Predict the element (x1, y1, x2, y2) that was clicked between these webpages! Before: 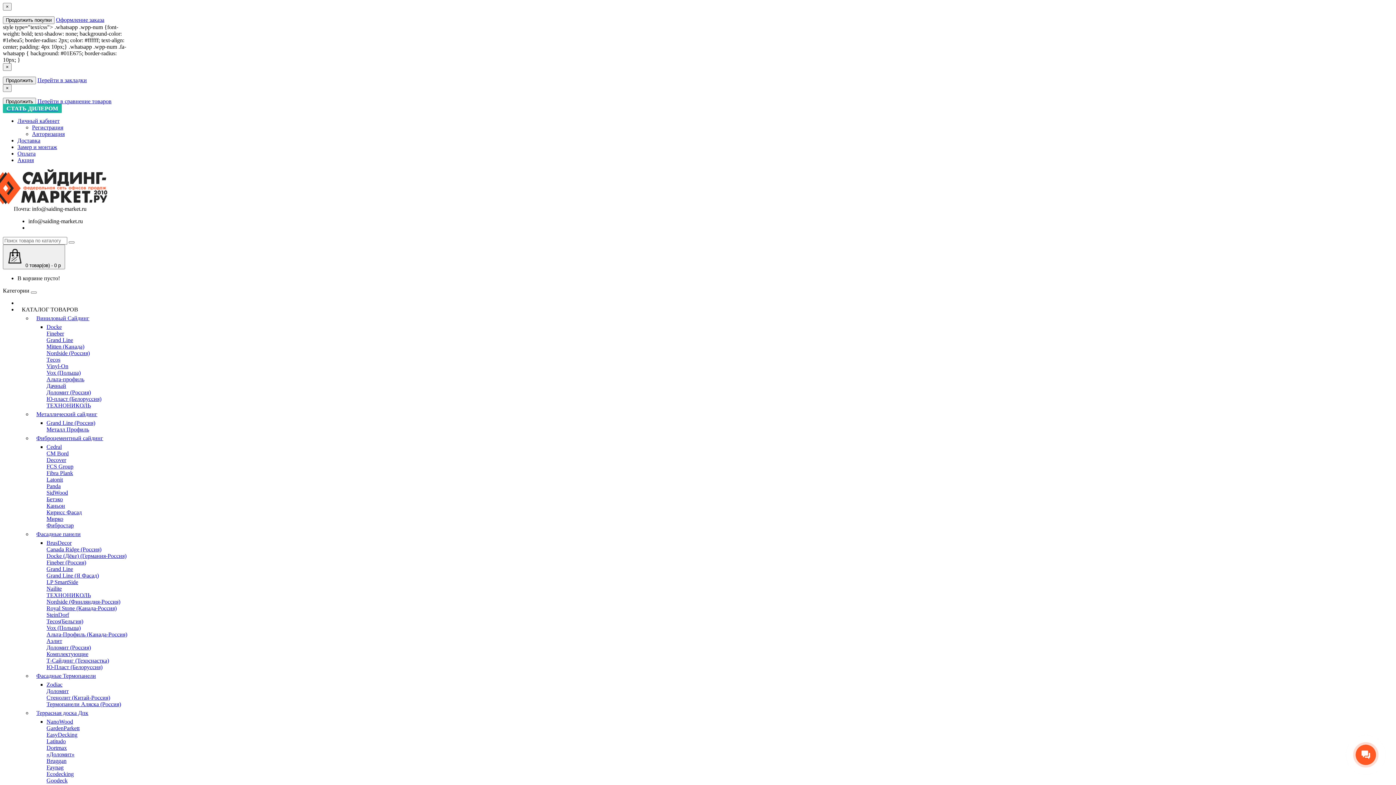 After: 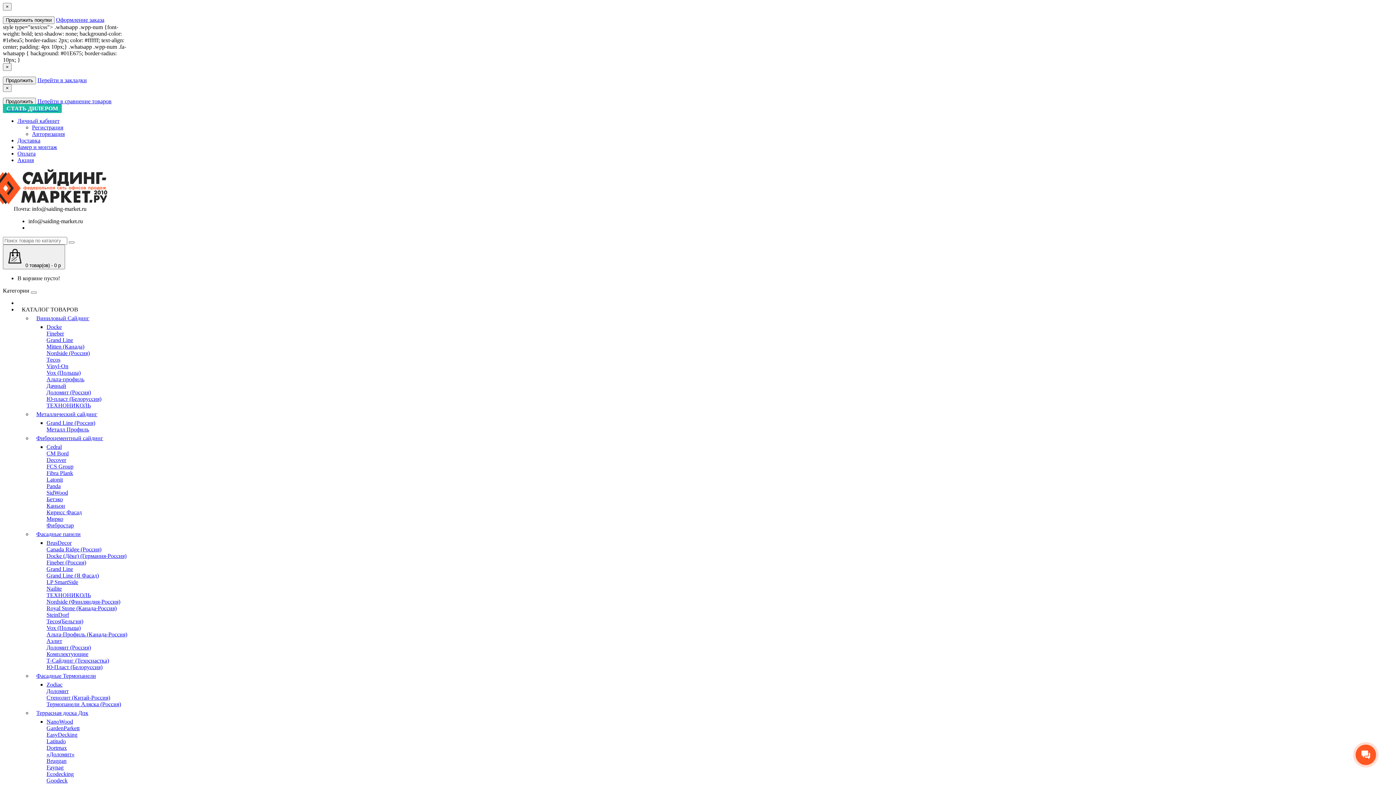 Action: bbox: (46, 638, 62, 644) label: Аэлит